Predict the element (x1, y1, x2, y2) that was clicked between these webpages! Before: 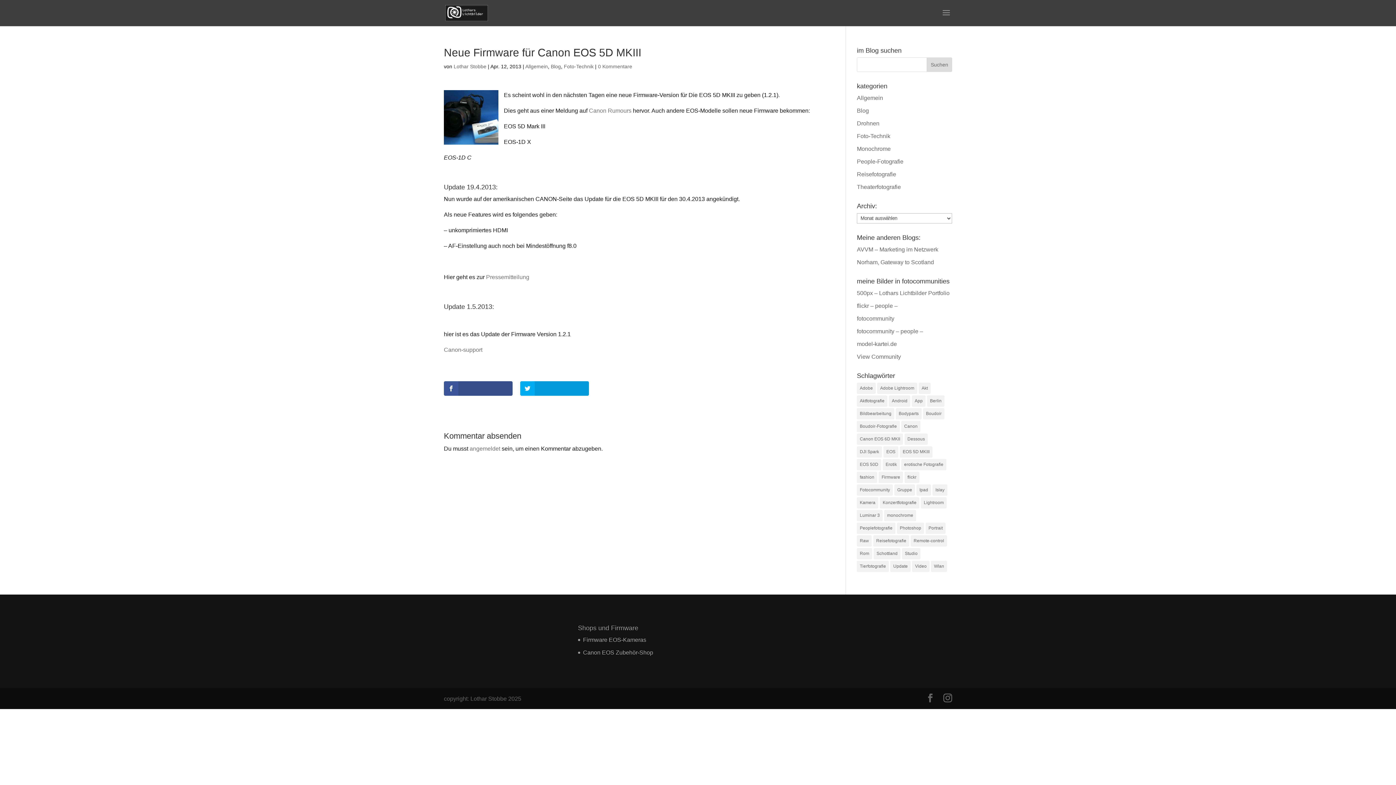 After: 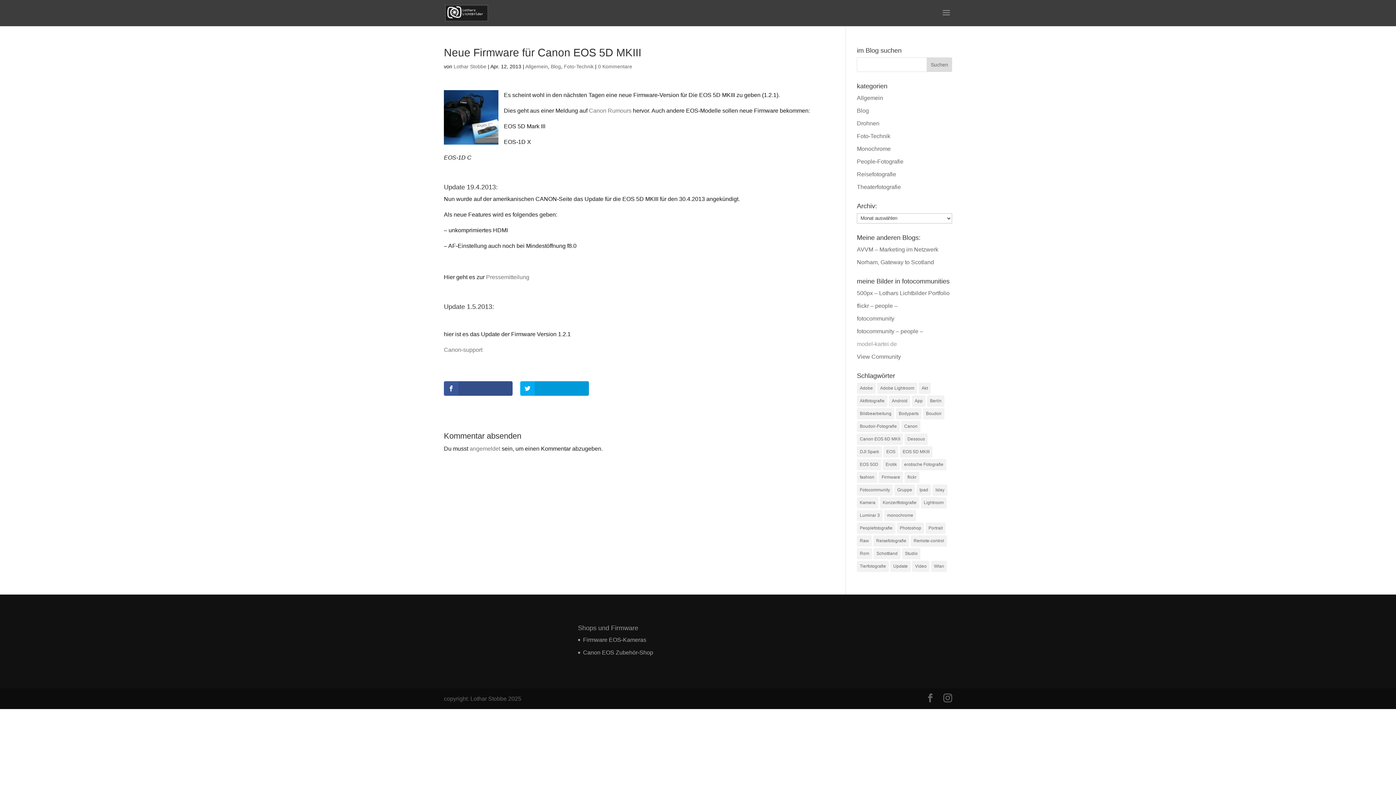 Action: bbox: (857, 340, 897, 347) label: model-kartei.de